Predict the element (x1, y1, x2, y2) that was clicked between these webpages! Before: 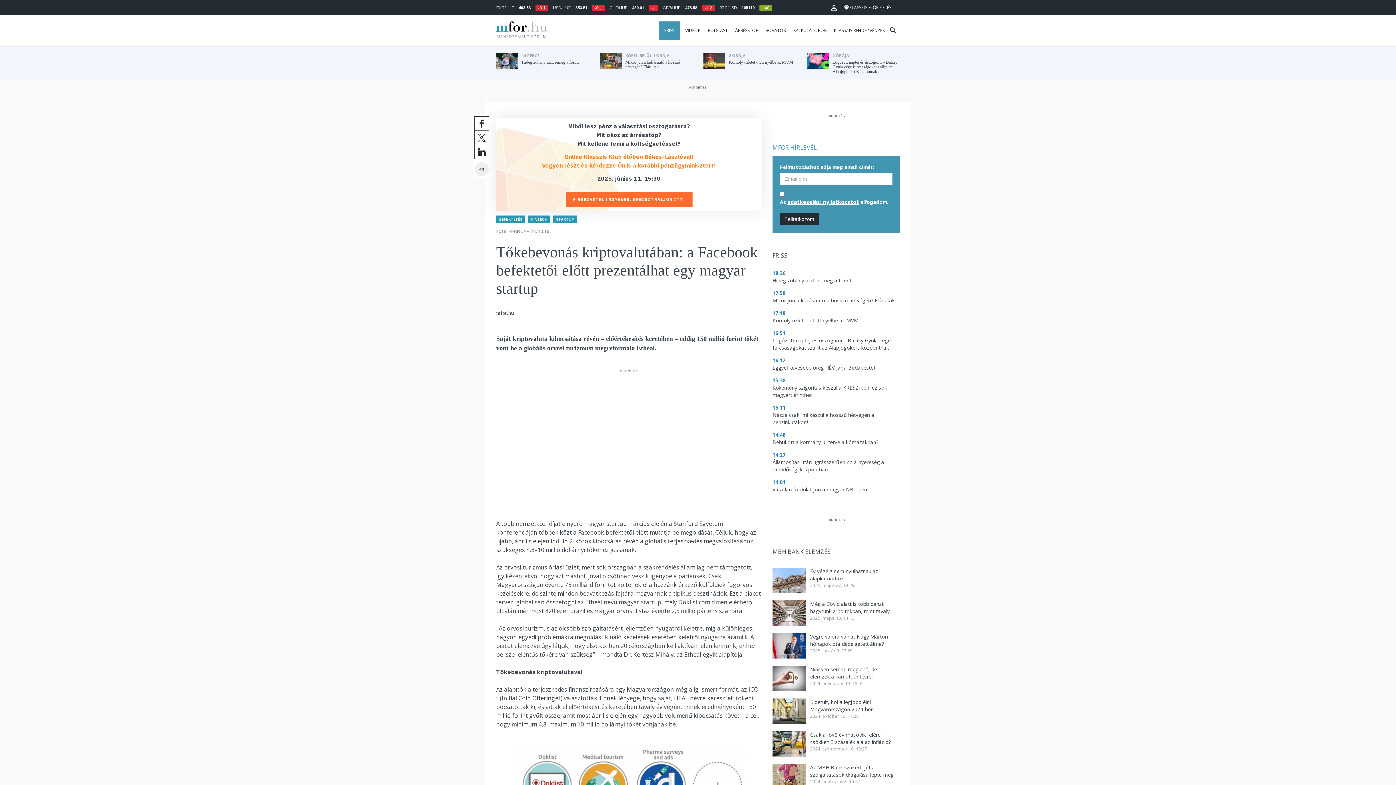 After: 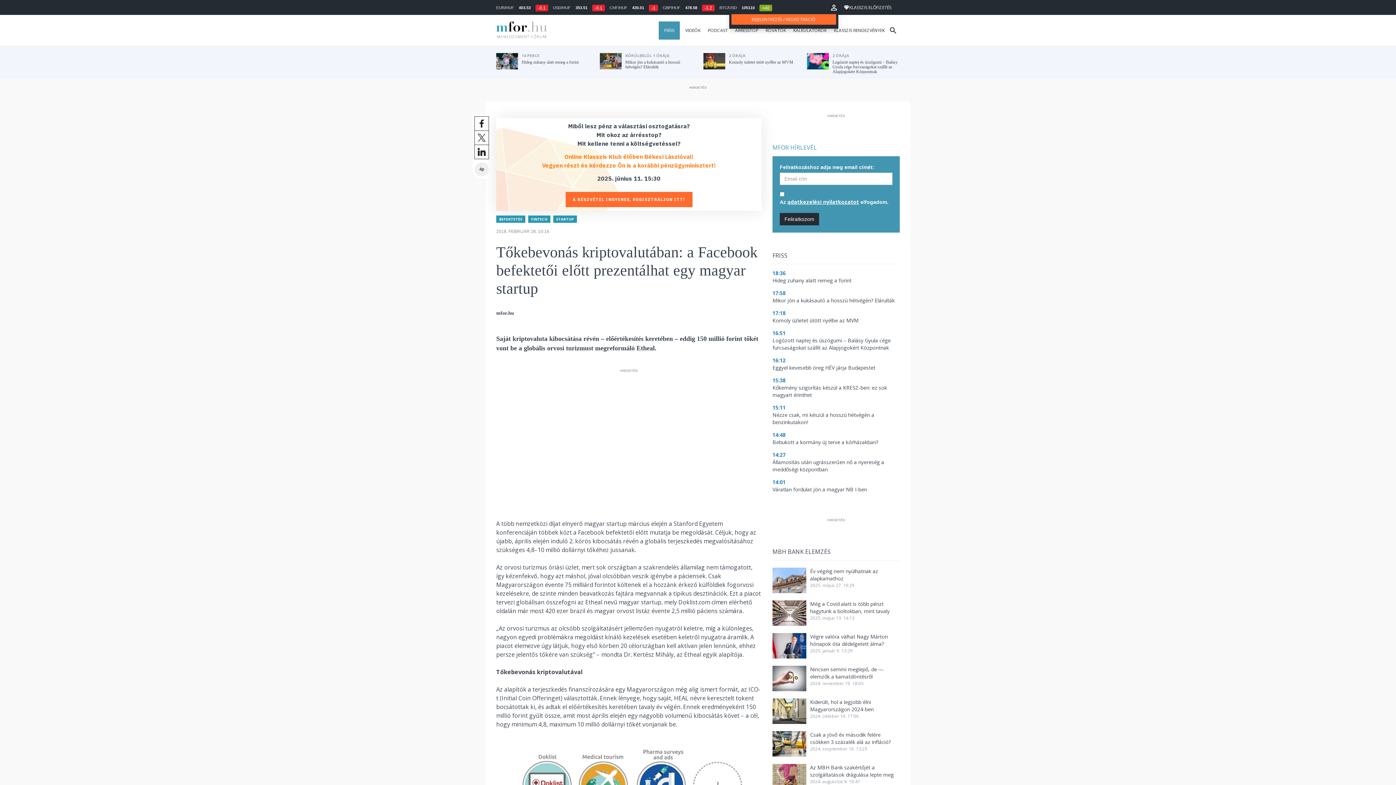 Action: bbox: (829, 3, 838, 11)